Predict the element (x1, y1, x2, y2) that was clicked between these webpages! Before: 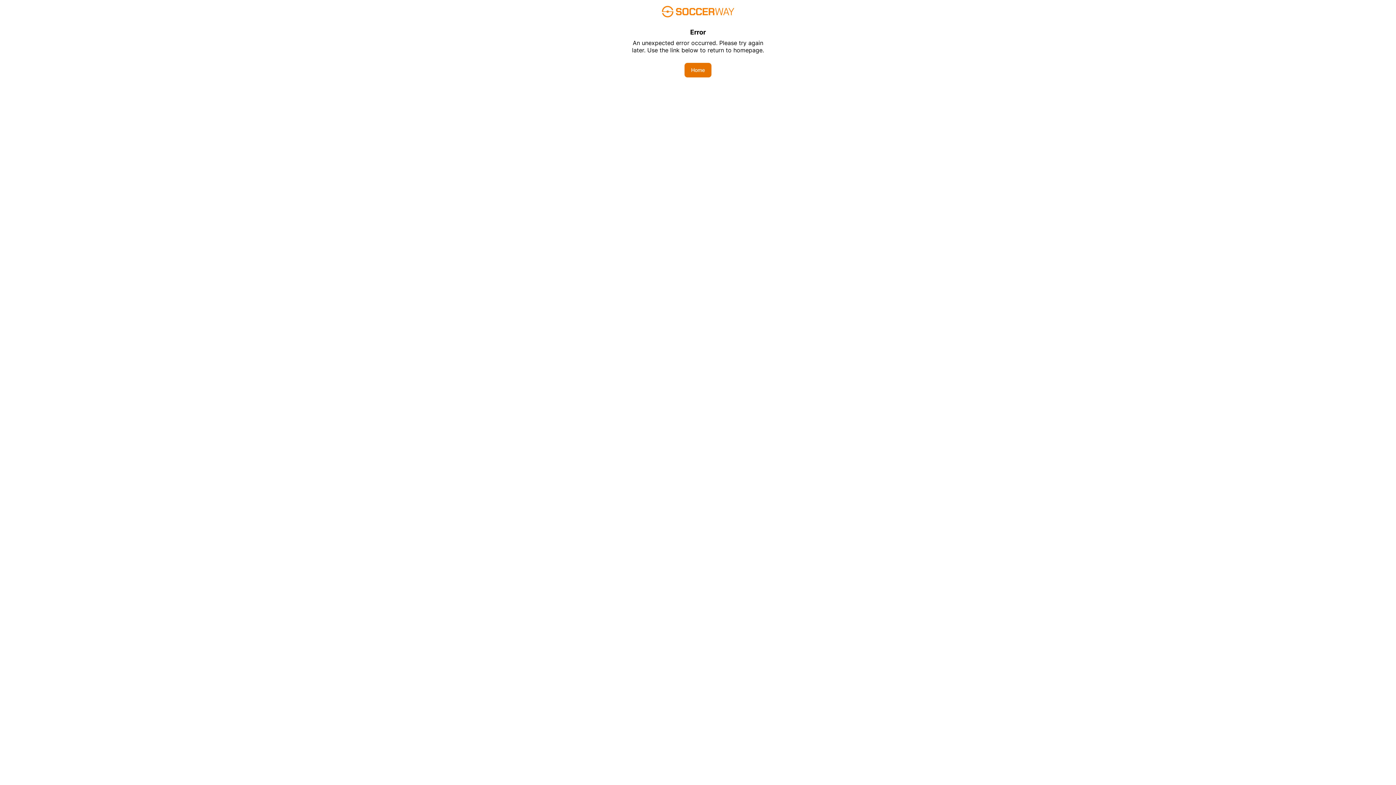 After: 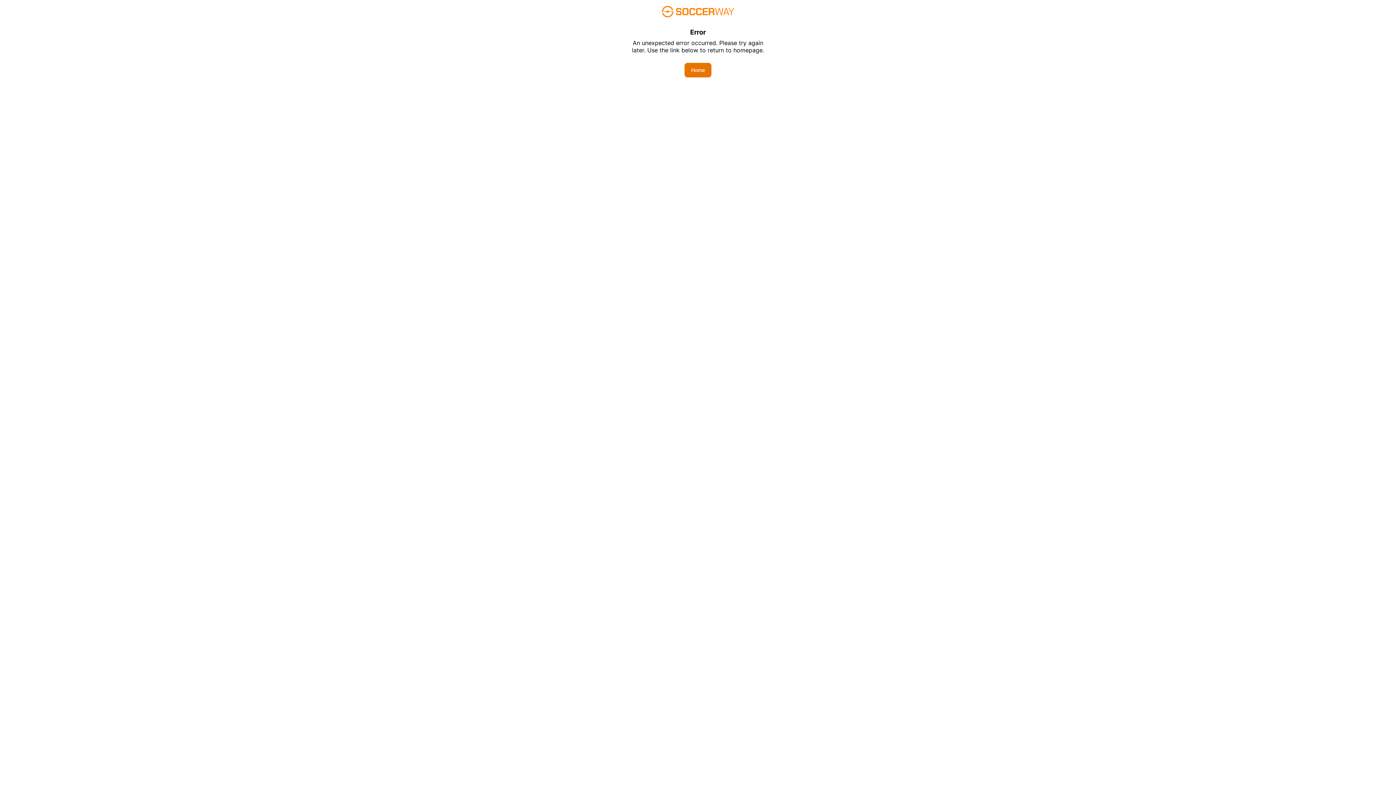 Action: label: Home bbox: (684, 62, 711, 77)